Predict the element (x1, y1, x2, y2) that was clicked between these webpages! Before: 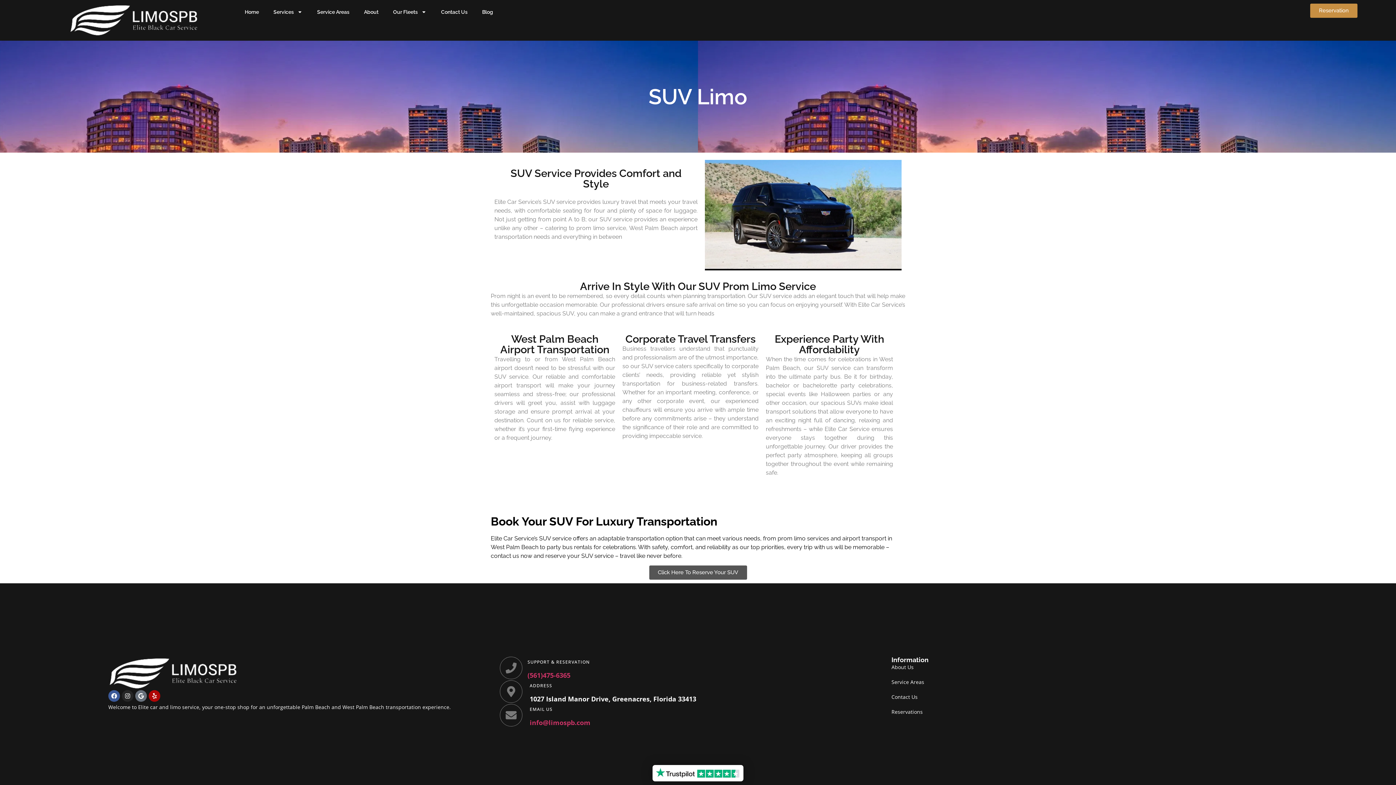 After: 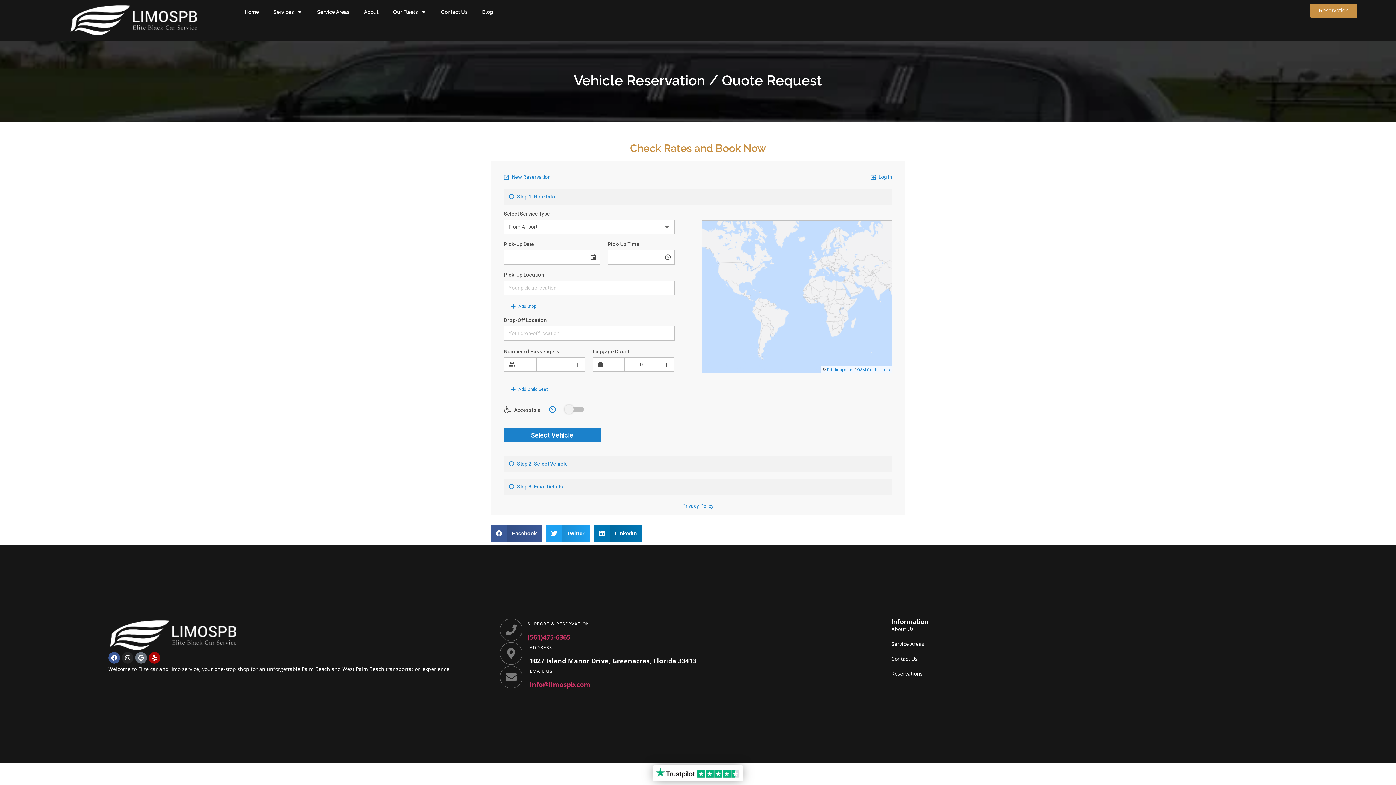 Action: bbox: (649, 565, 747, 580) label: Click Here To Reserve Your SUV